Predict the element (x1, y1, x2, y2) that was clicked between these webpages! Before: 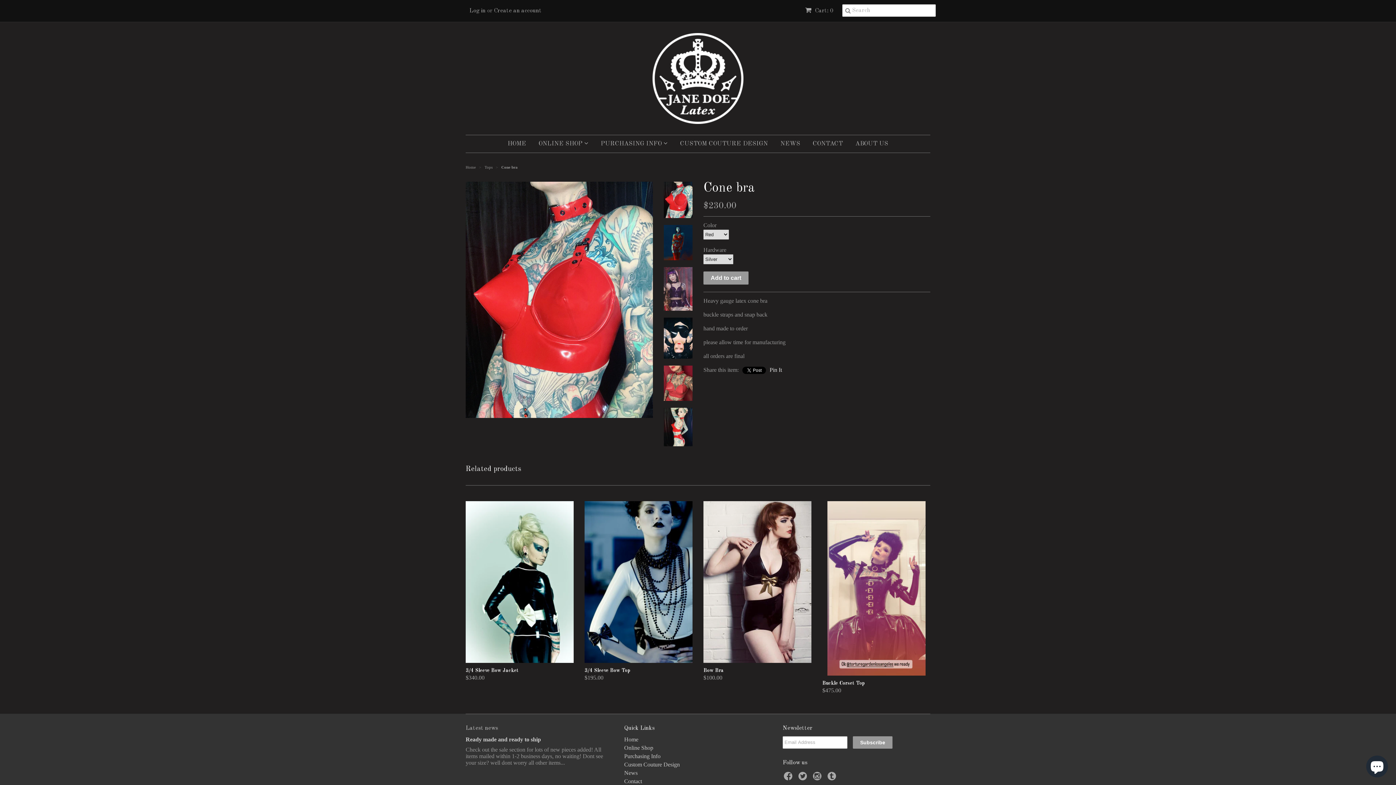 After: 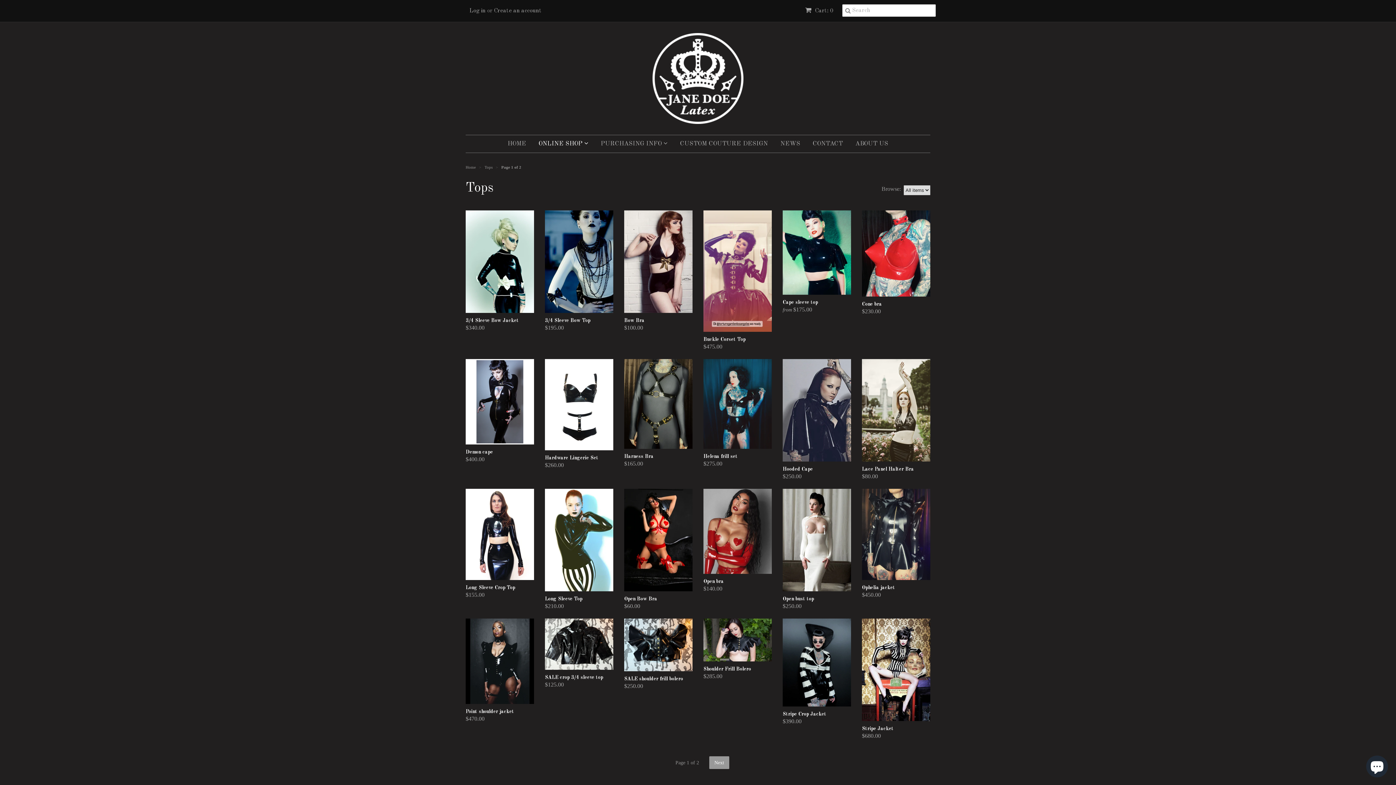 Action: bbox: (484, 165, 493, 169) label: Tops 